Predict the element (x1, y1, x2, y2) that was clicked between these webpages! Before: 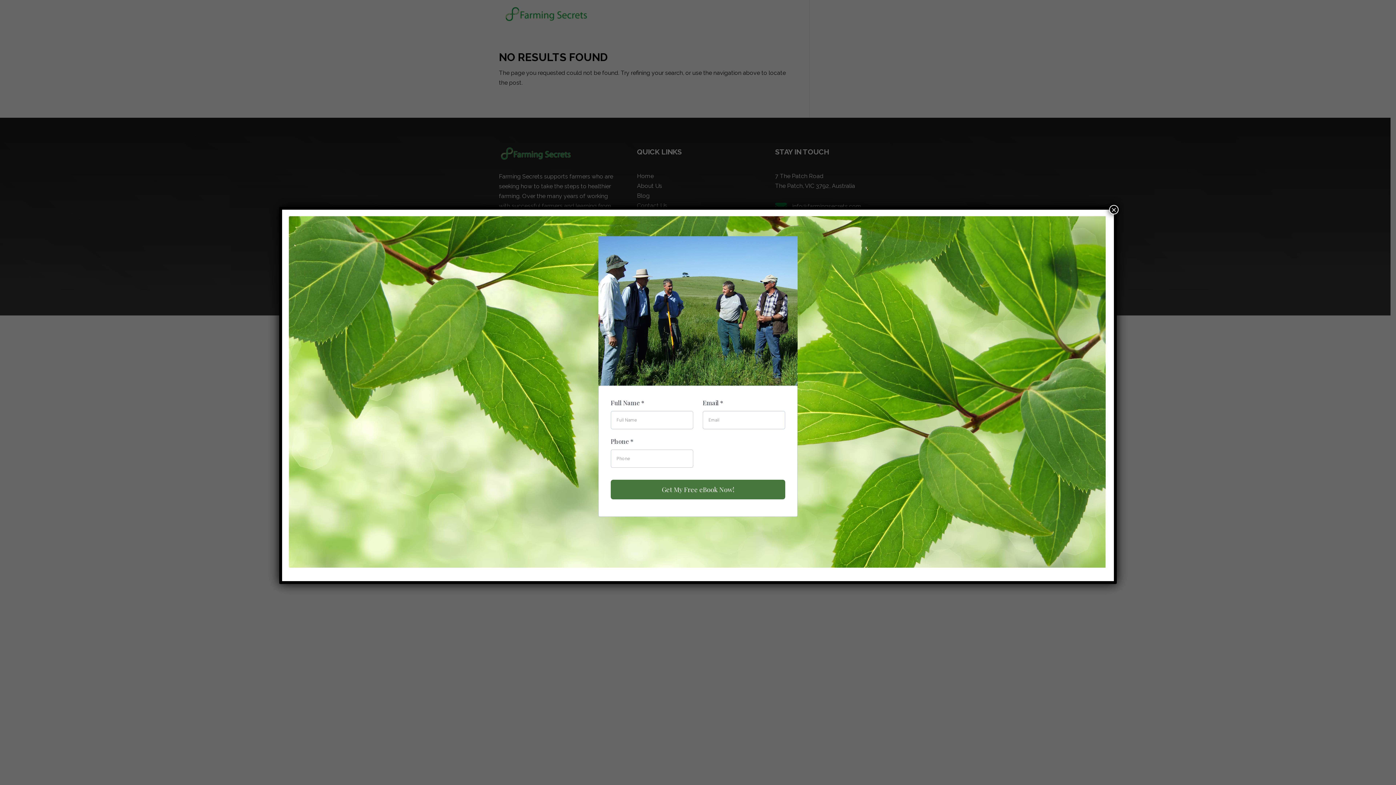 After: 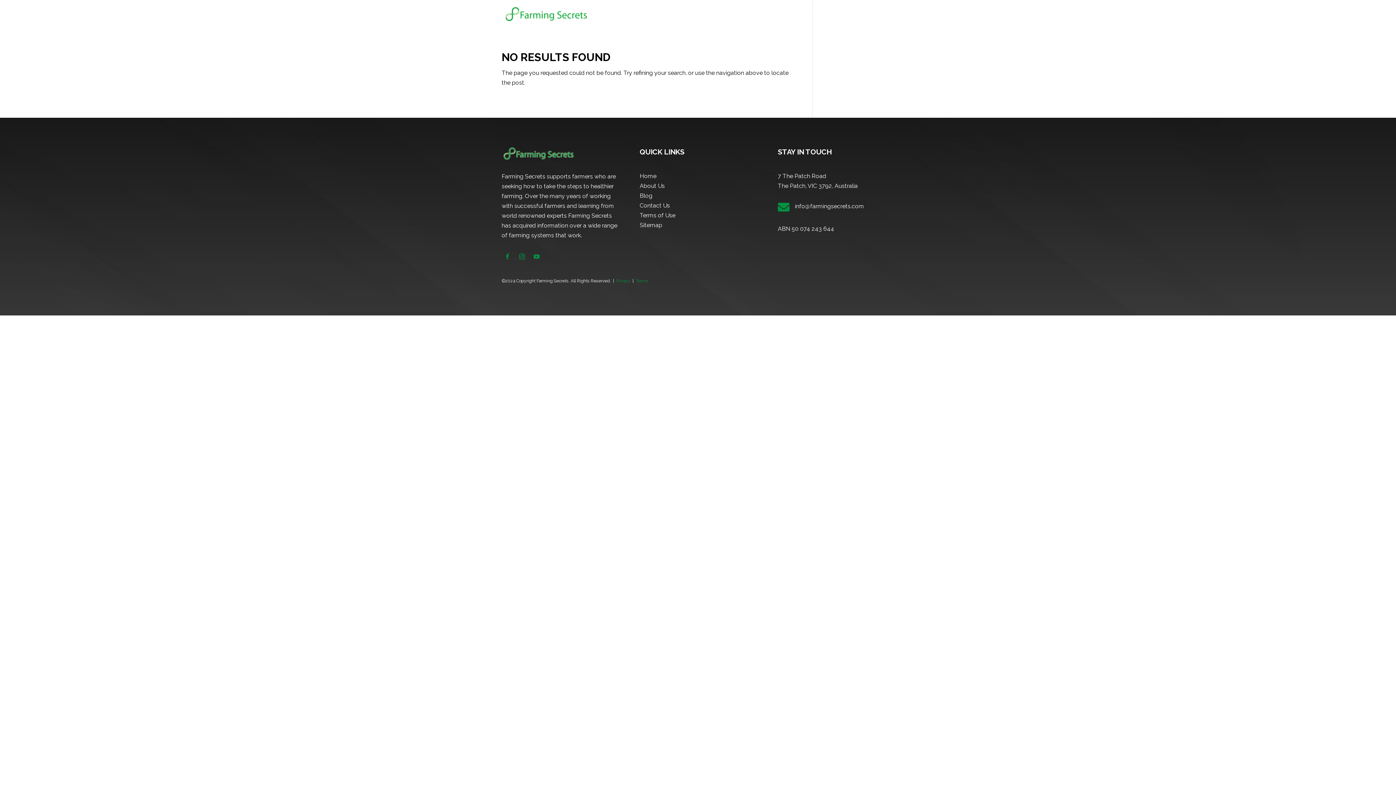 Action: label: Close bbox: (1109, 204, 1118, 214)